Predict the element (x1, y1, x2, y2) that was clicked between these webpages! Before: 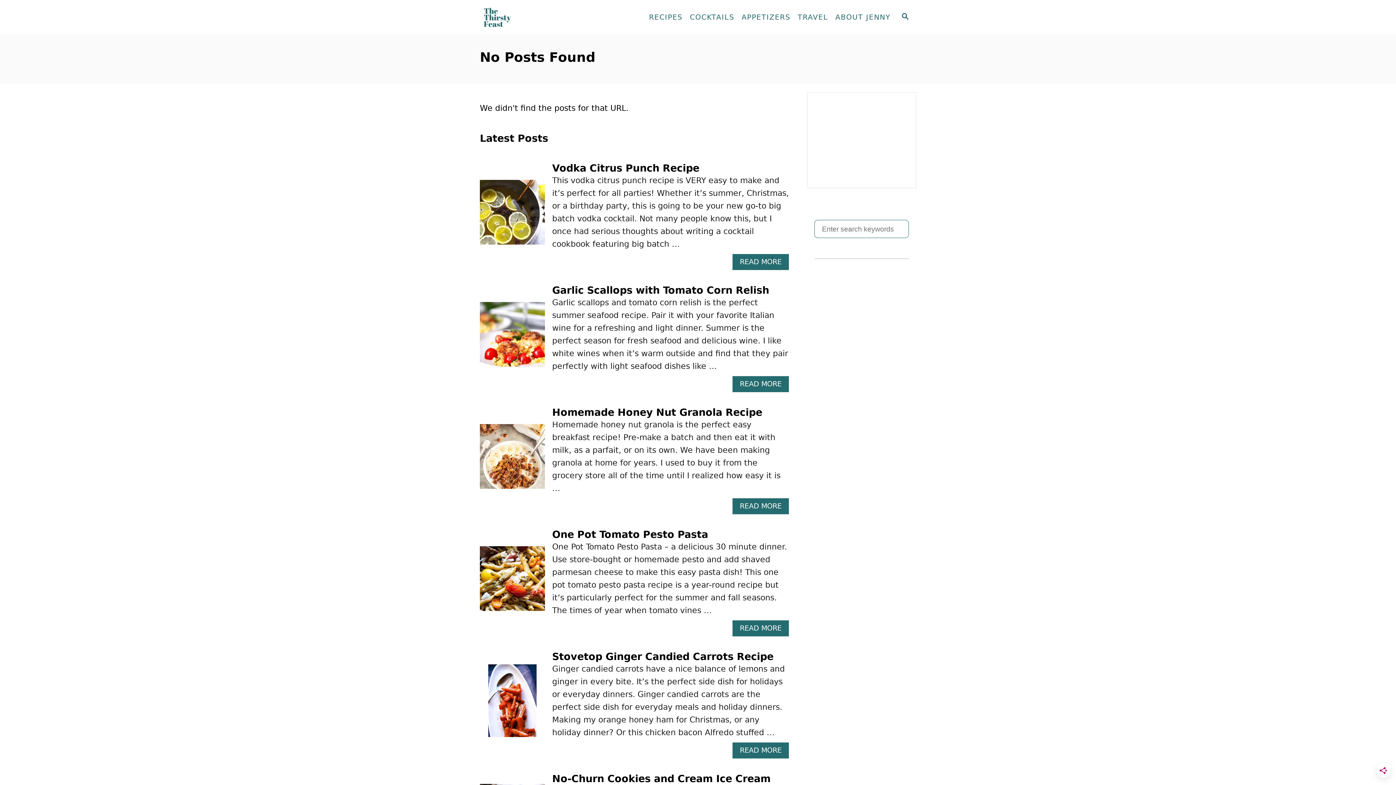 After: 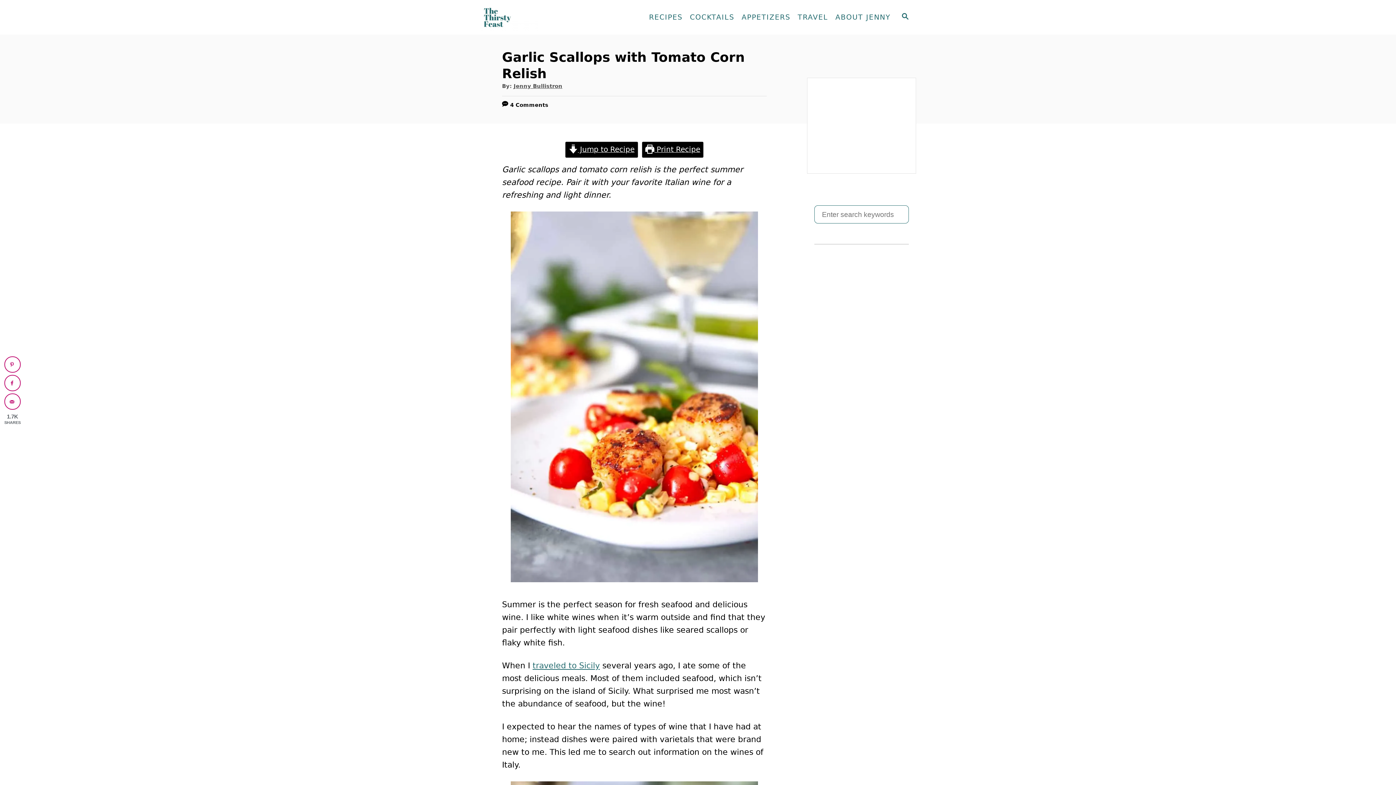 Action: label: Garlic Scallops with Tomato Corn Relish bbox: (552, 284, 769, 296)